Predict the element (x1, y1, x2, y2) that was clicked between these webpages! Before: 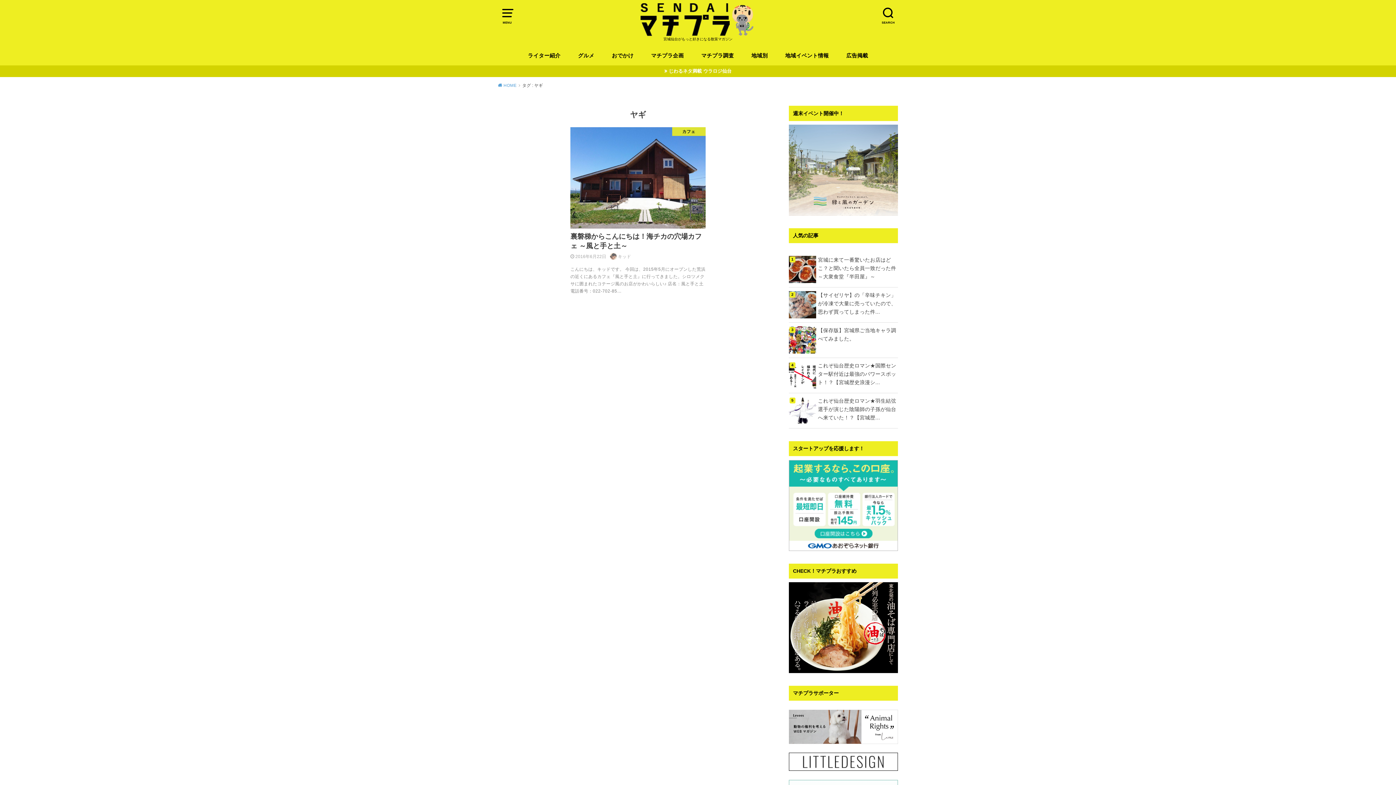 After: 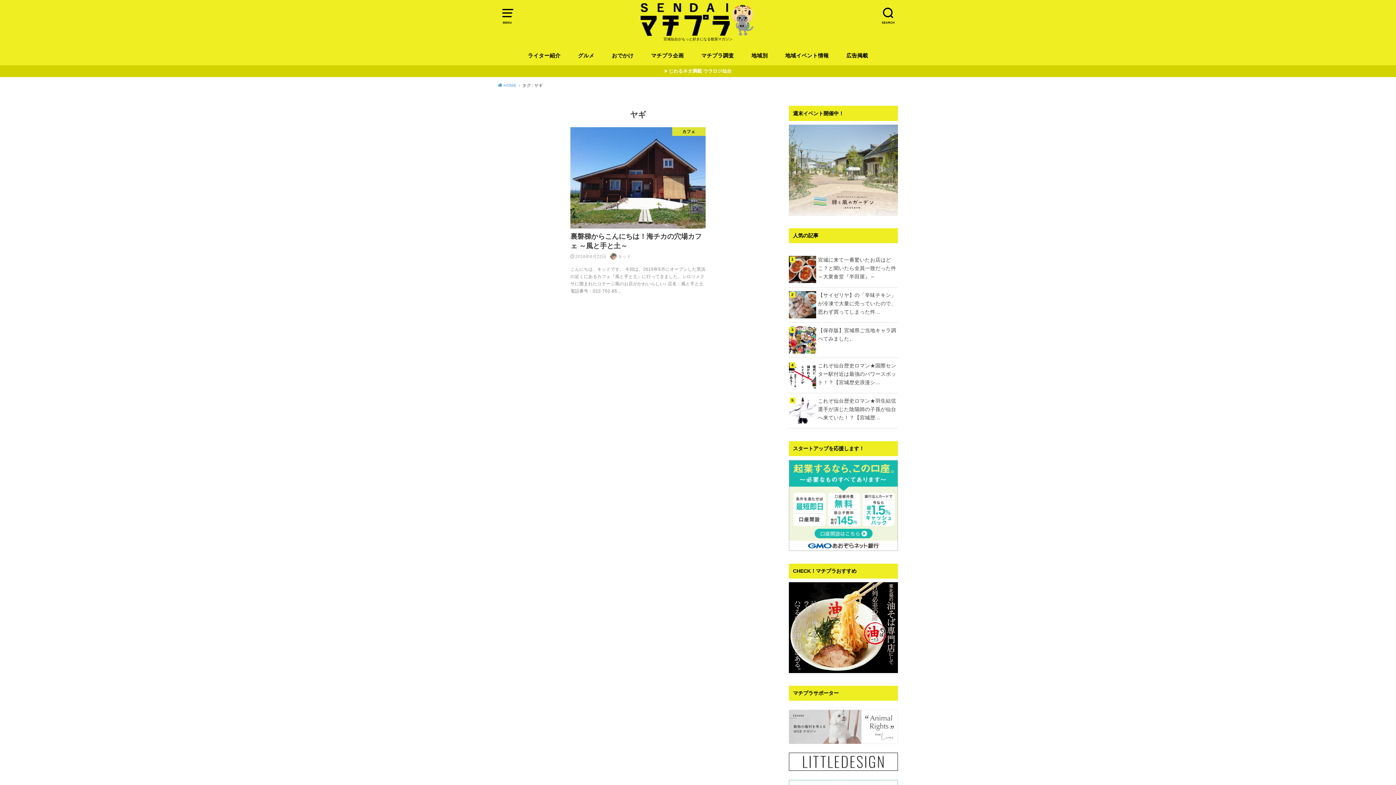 Action: bbox: (789, 736, 898, 742)